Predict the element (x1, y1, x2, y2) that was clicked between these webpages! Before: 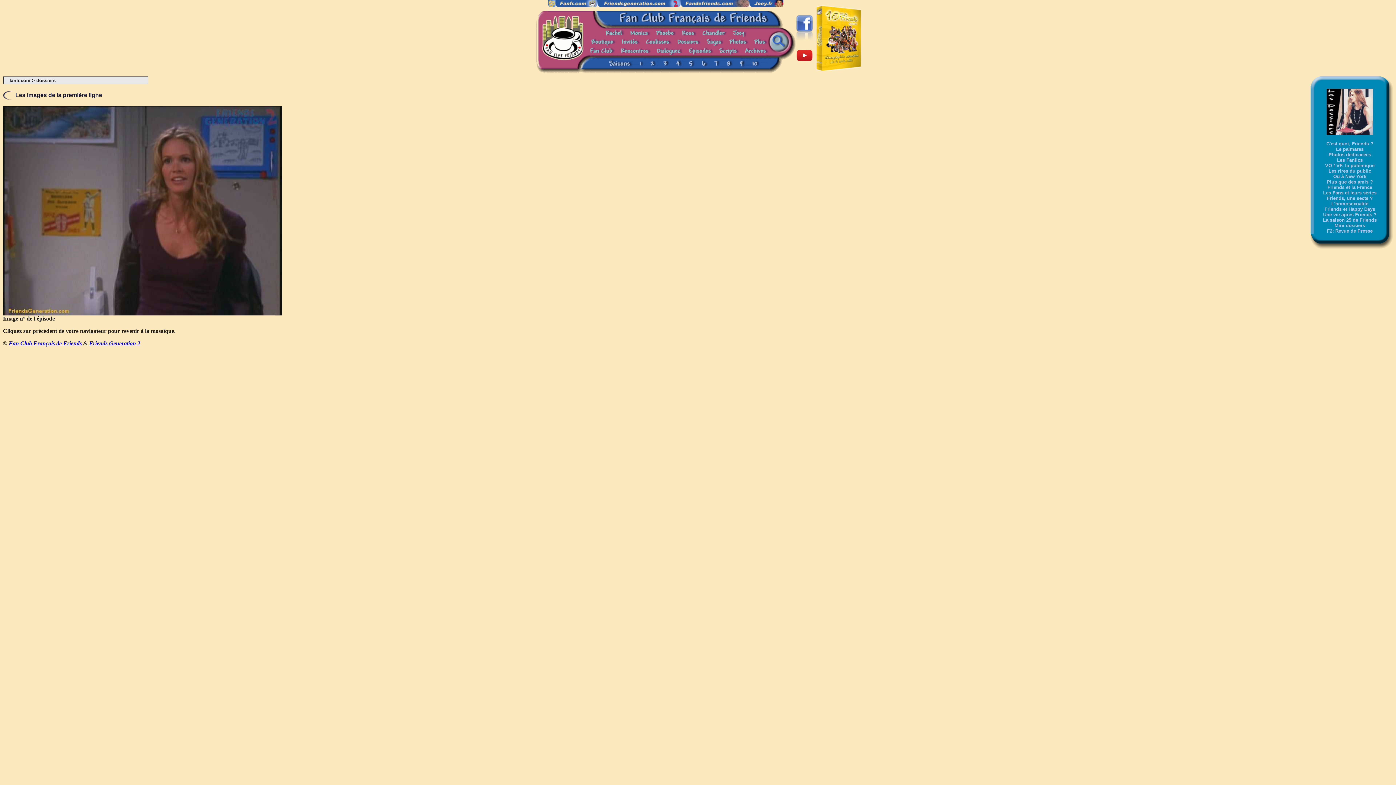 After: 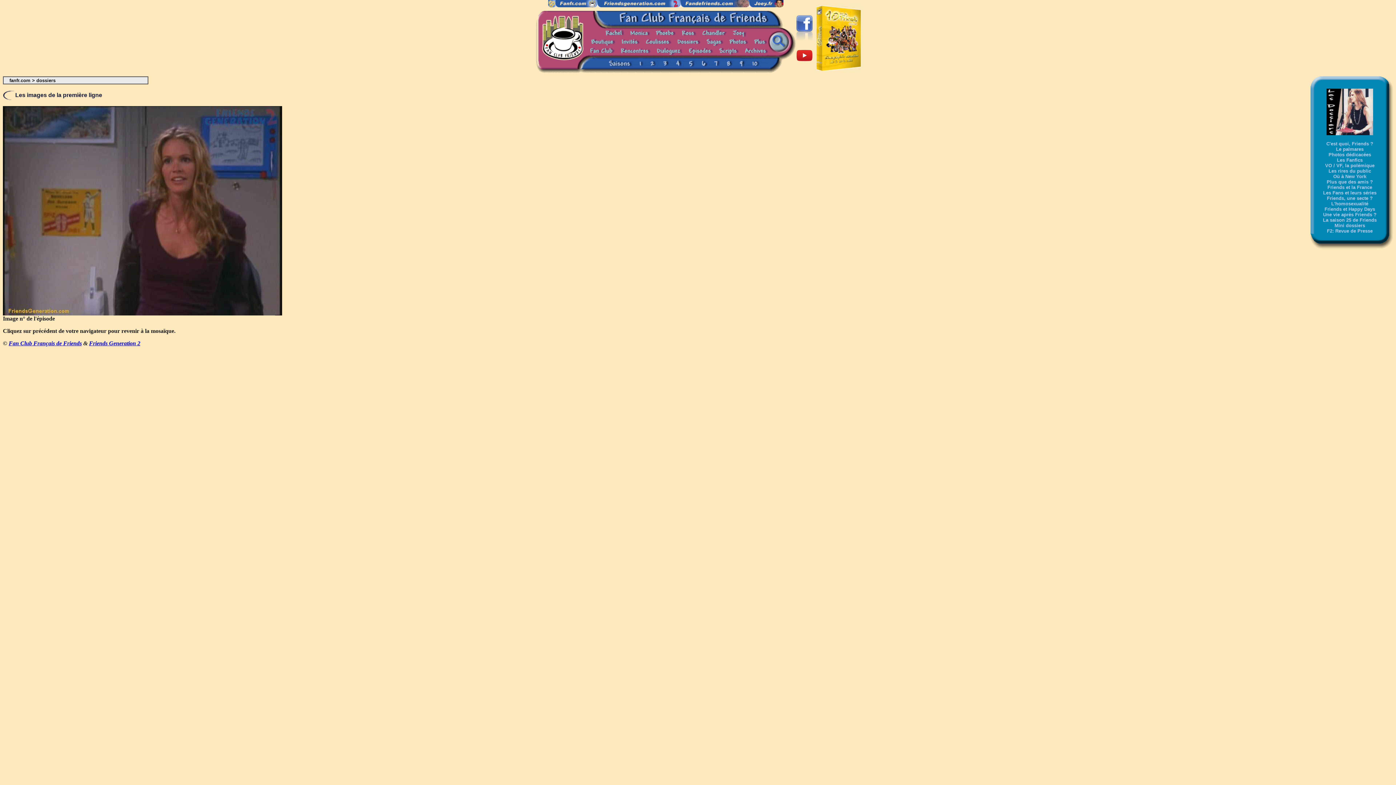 Action: label: Friends Generation 2 bbox: (89, 340, 140, 346)